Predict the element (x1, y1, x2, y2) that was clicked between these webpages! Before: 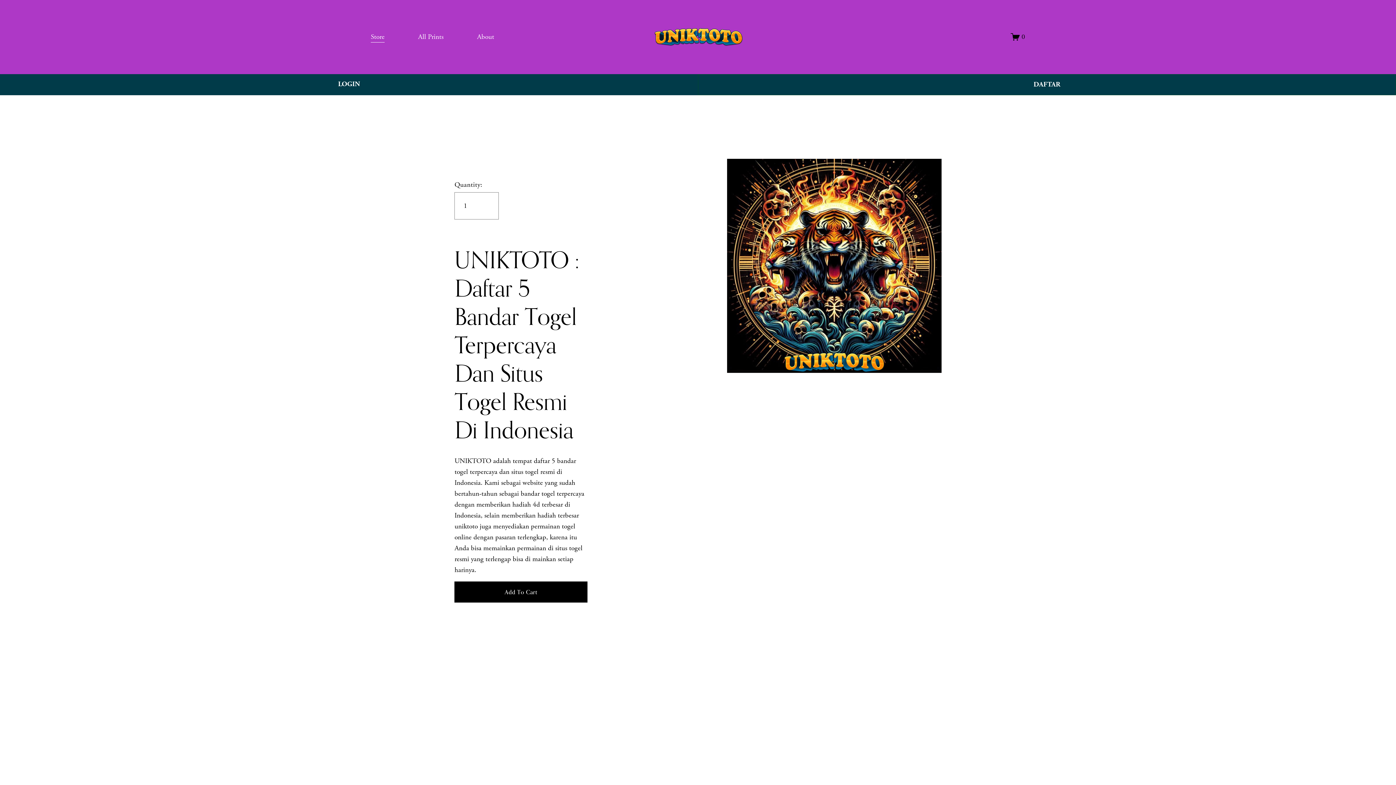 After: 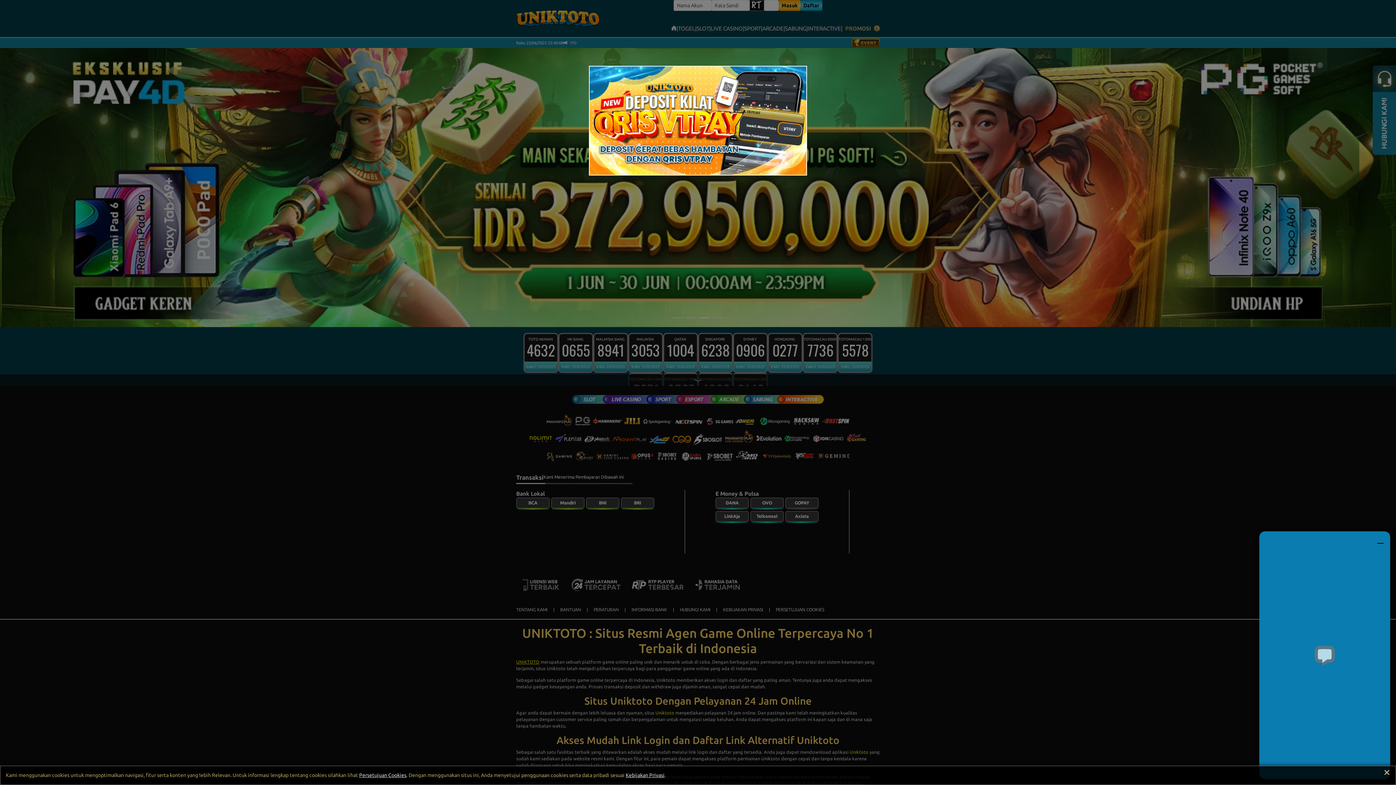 Action: label: DAFTAR bbox: (698, 74, 1396, 95)